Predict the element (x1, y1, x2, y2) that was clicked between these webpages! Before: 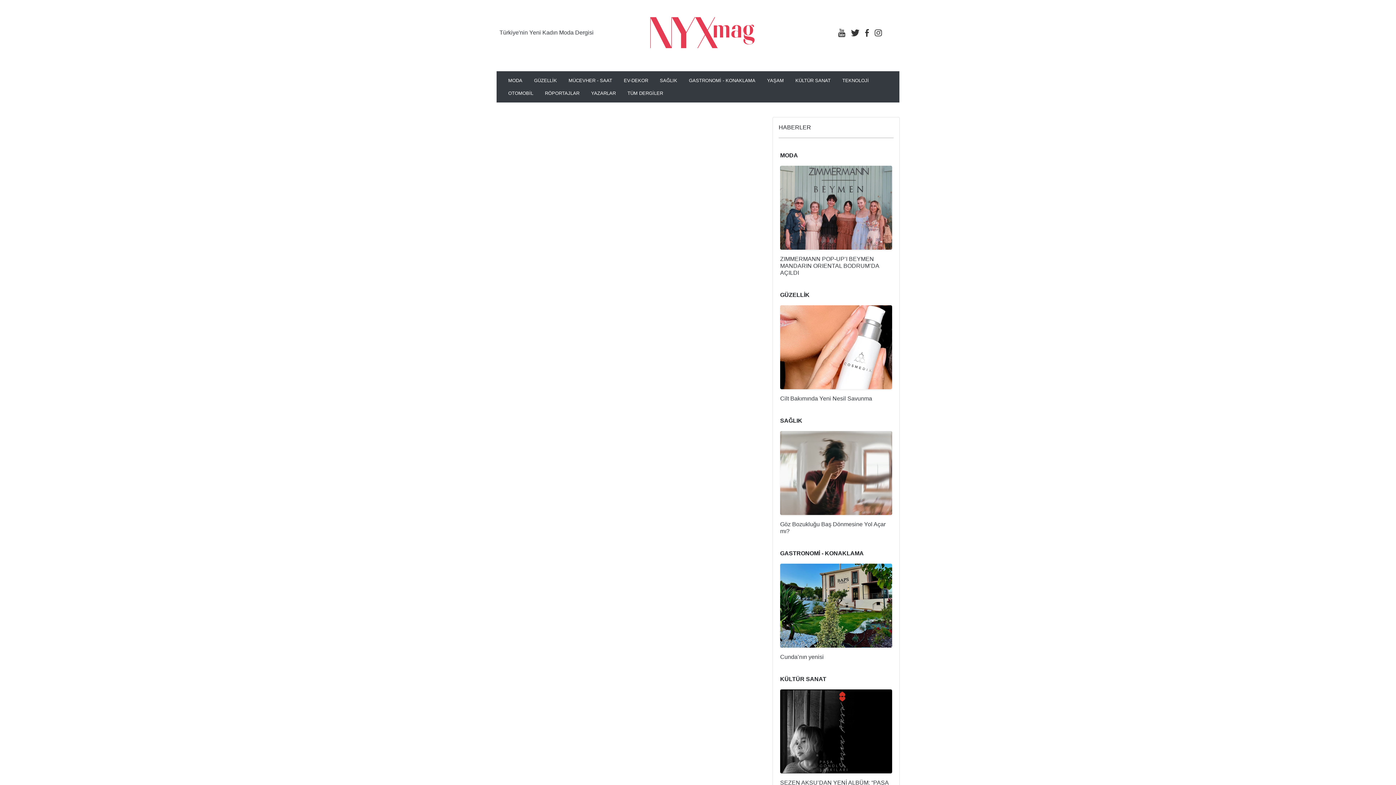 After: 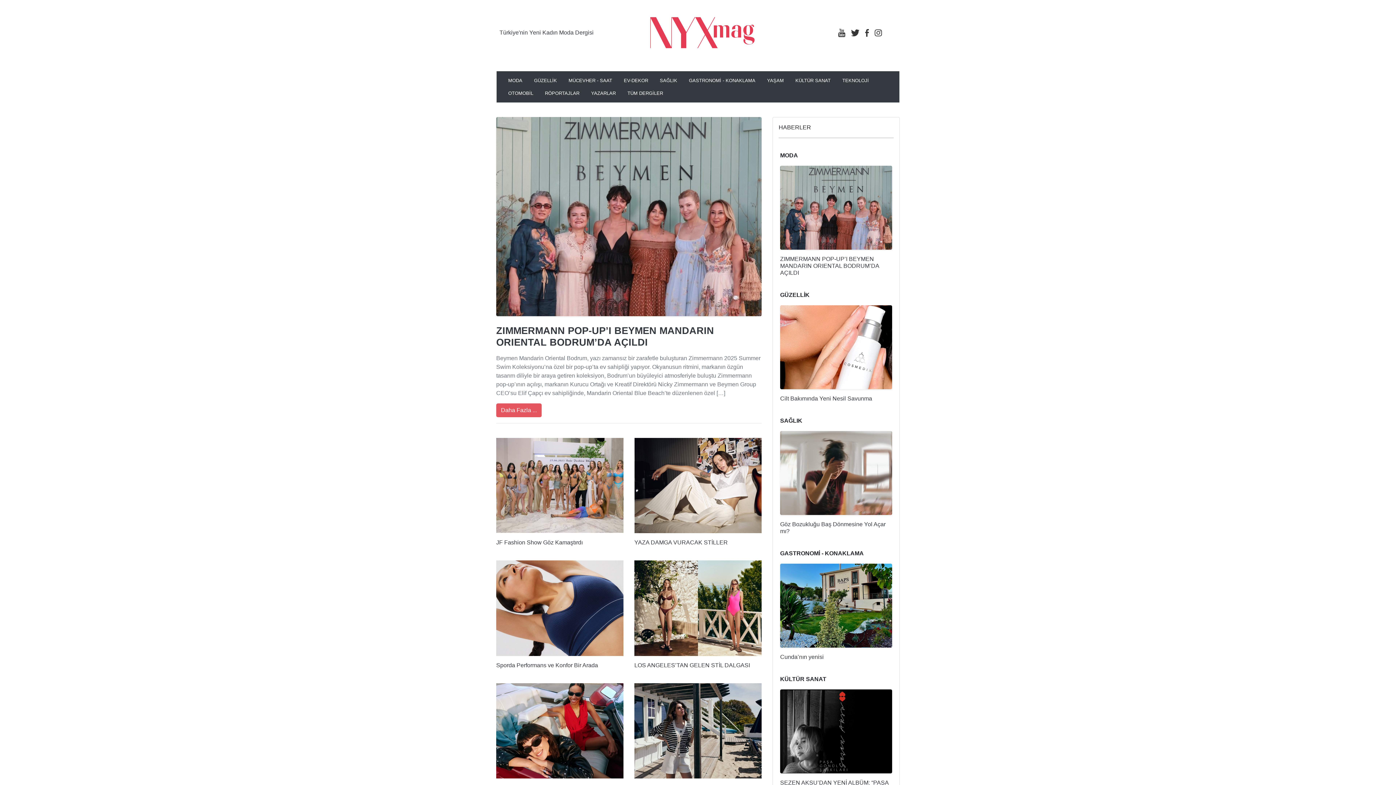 Action: bbox: (502, 74, 528, 86) label: MODA